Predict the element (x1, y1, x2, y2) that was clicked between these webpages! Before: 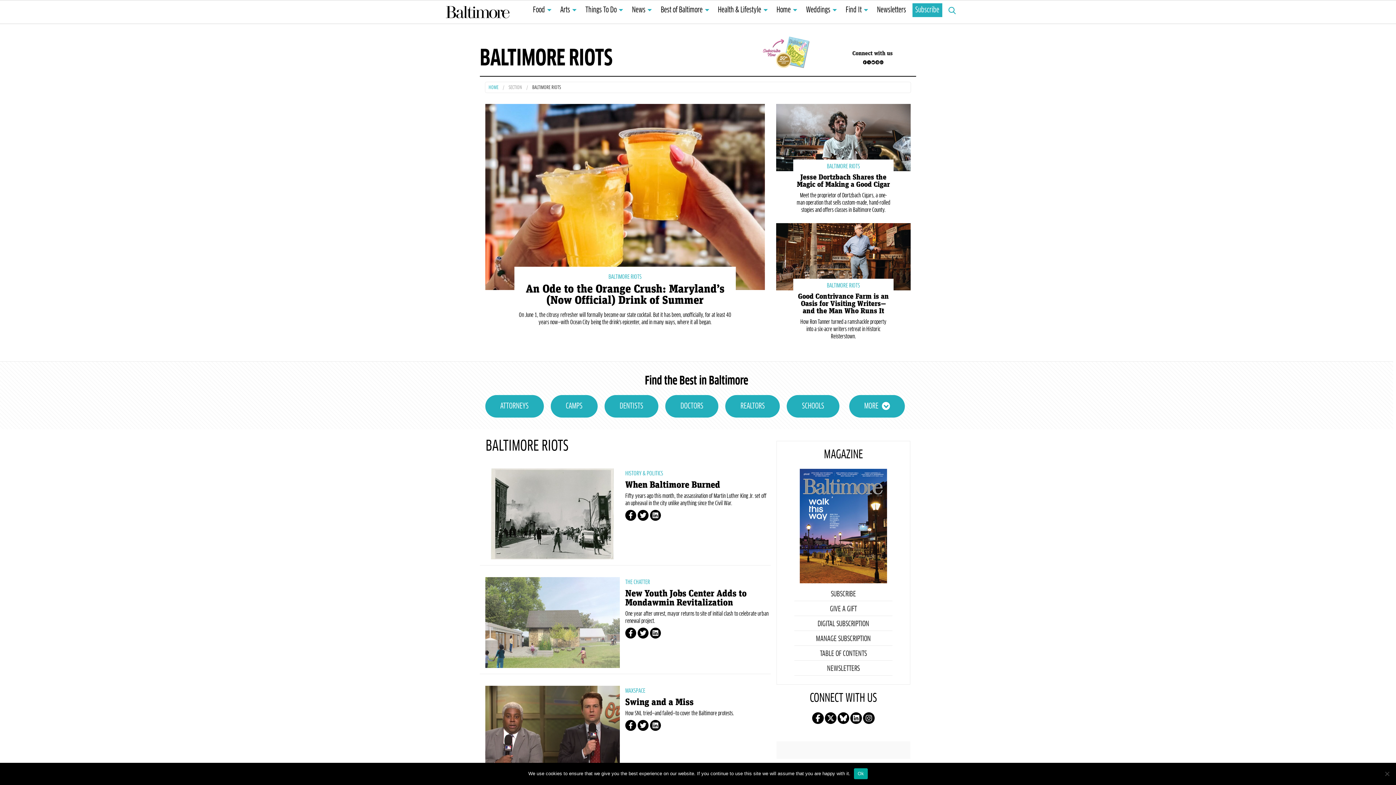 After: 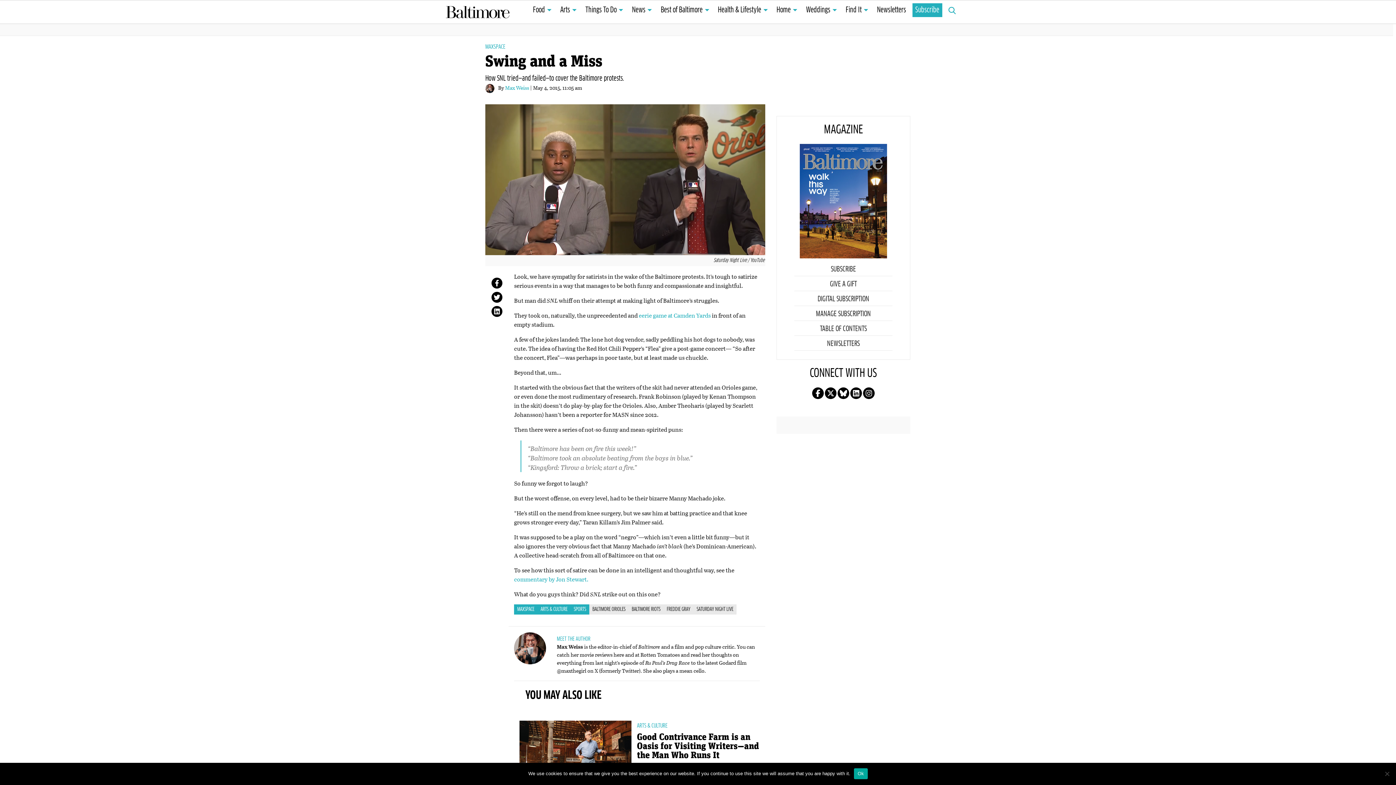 Action: bbox: (485, 686, 620, 776)